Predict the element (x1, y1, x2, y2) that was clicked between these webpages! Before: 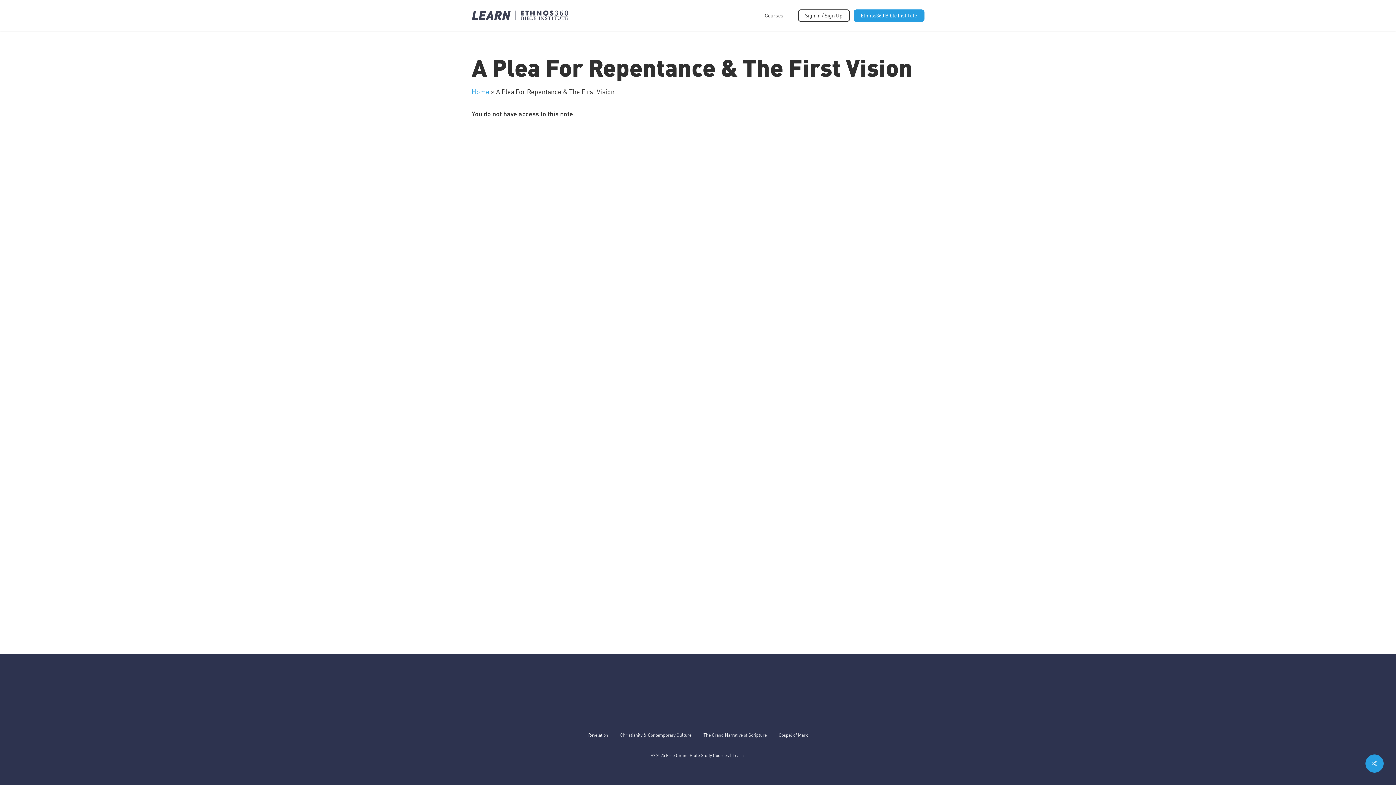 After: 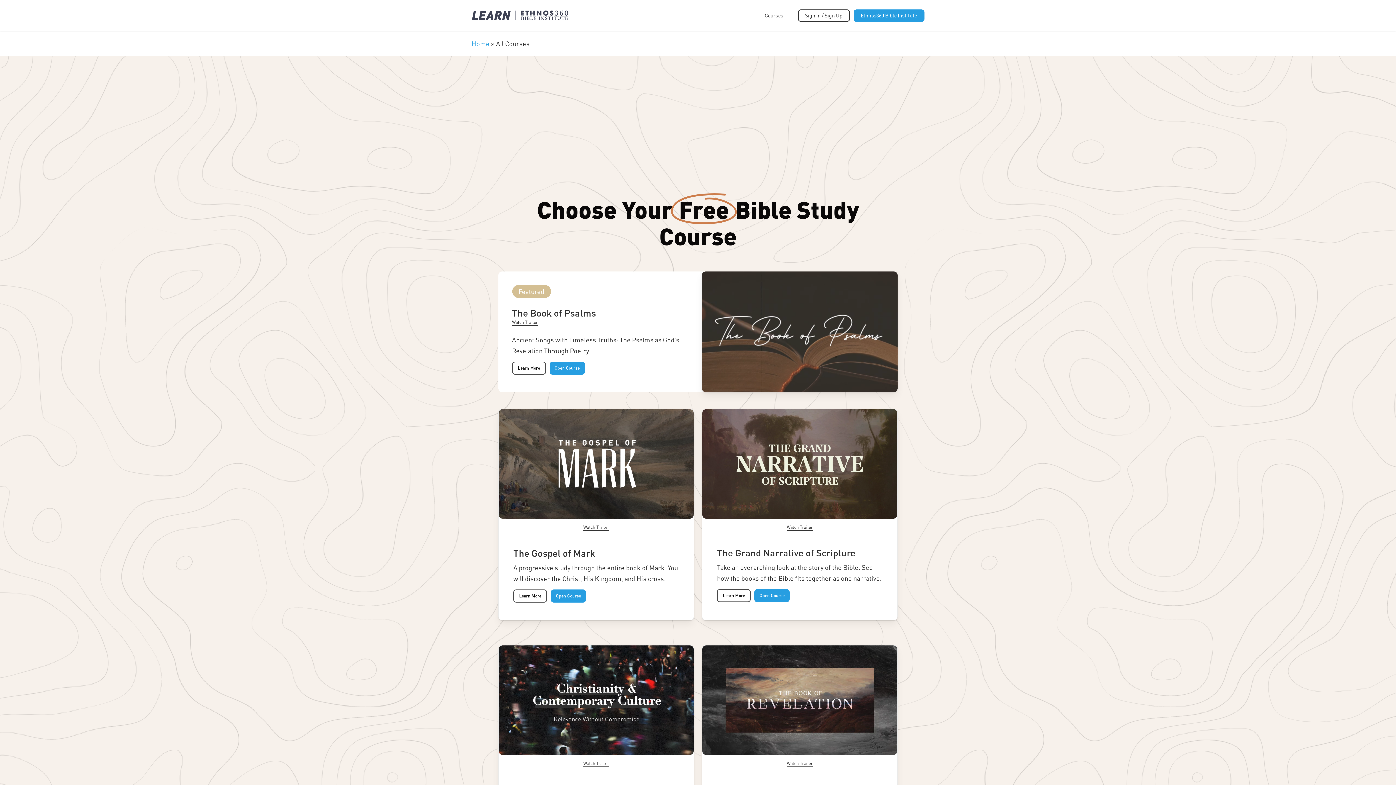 Action: label: Courses bbox: (764, 10, 783, 20)